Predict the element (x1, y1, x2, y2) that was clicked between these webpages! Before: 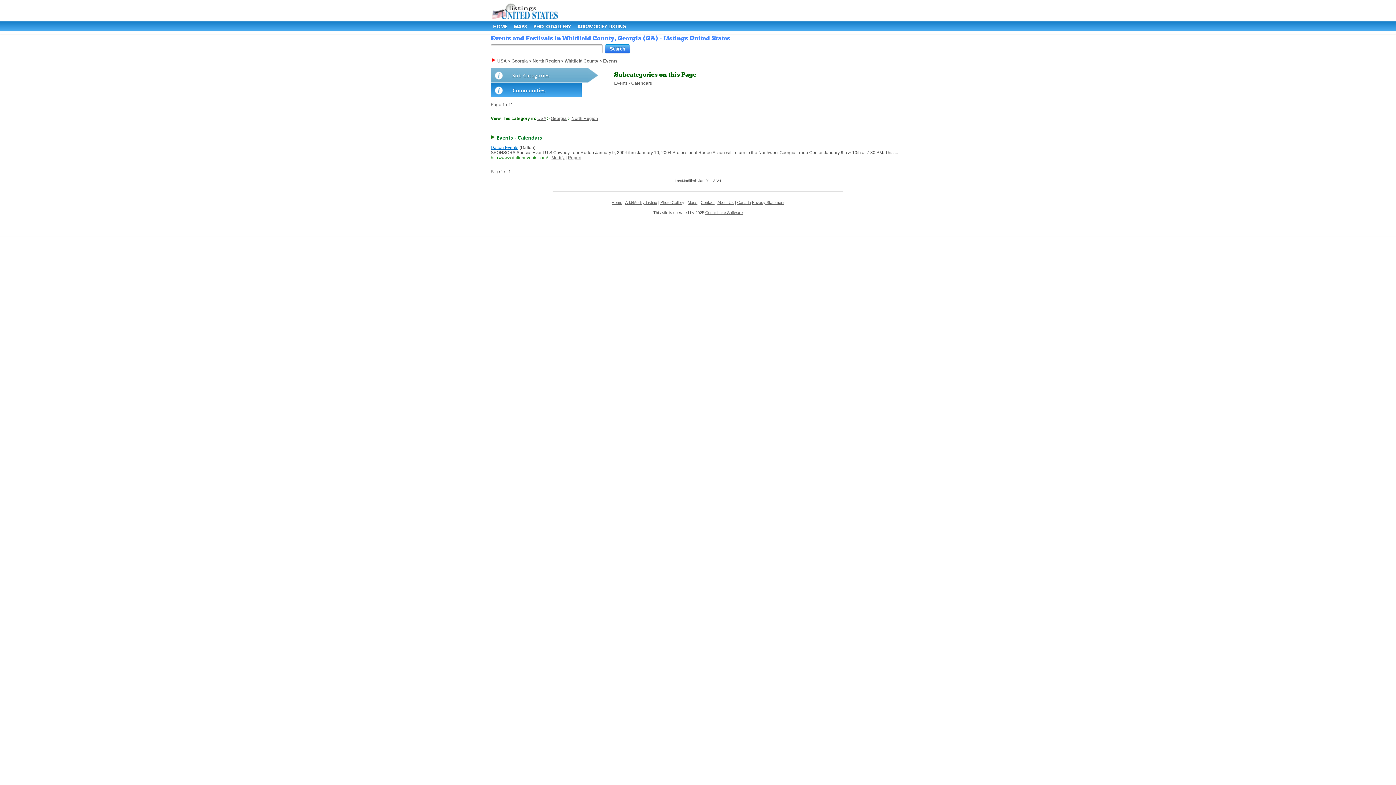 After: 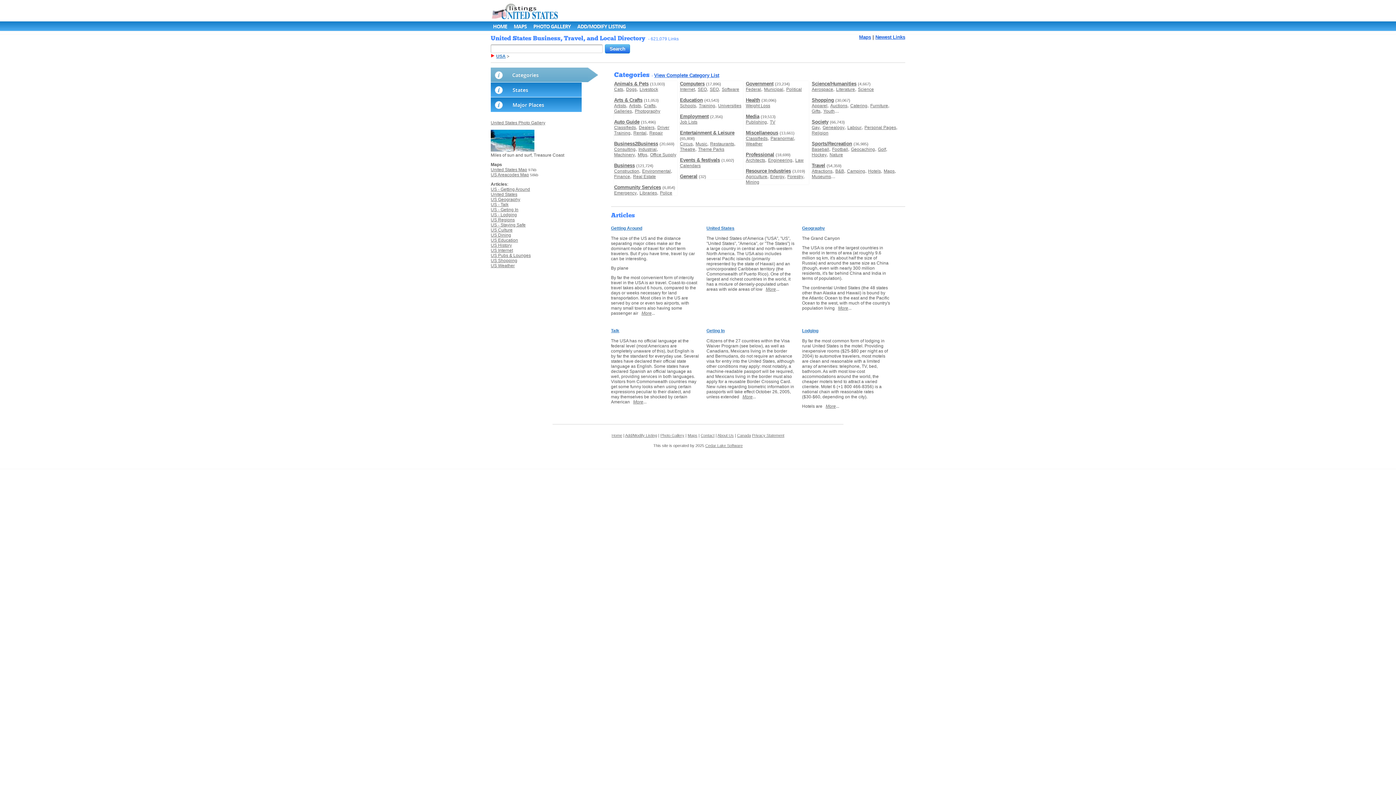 Action: bbox: (490, 16, 559, 21)